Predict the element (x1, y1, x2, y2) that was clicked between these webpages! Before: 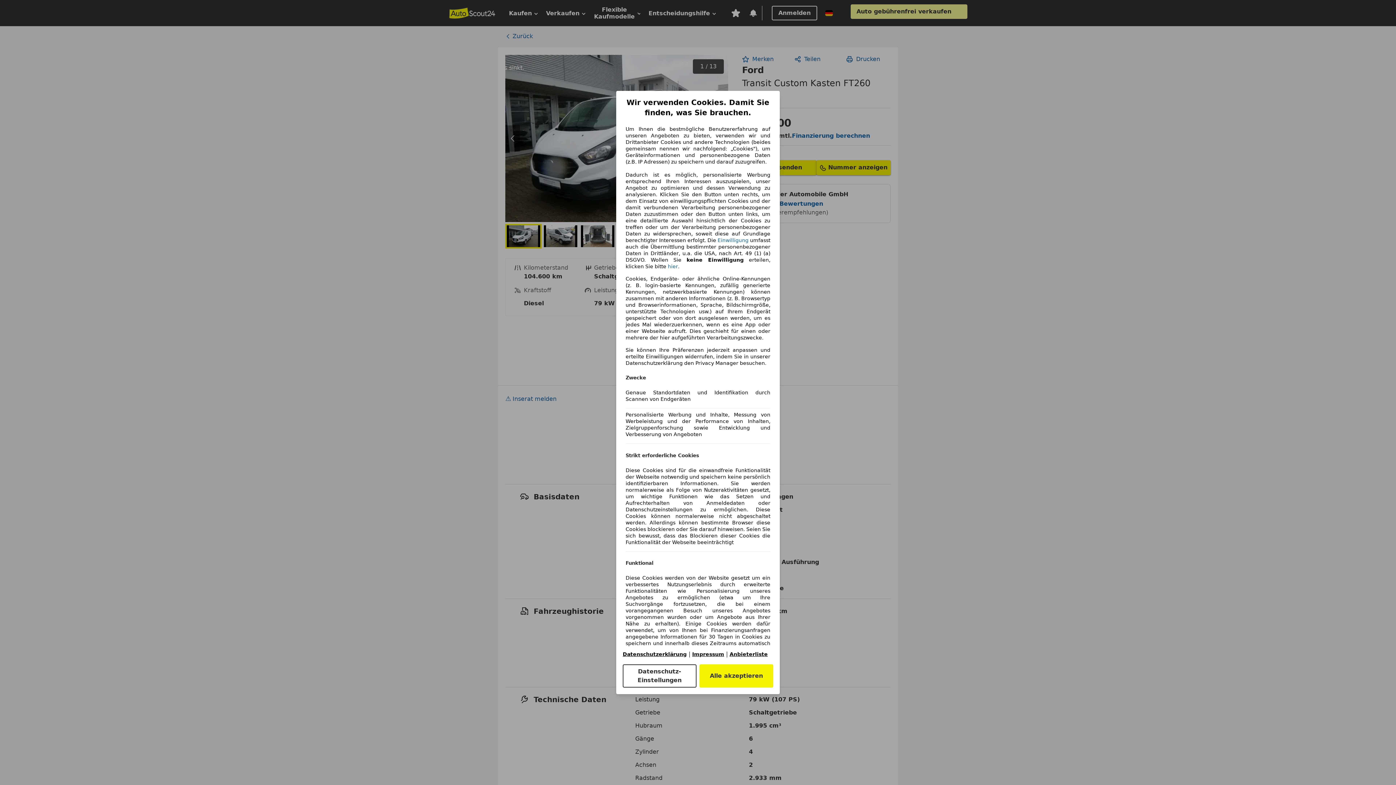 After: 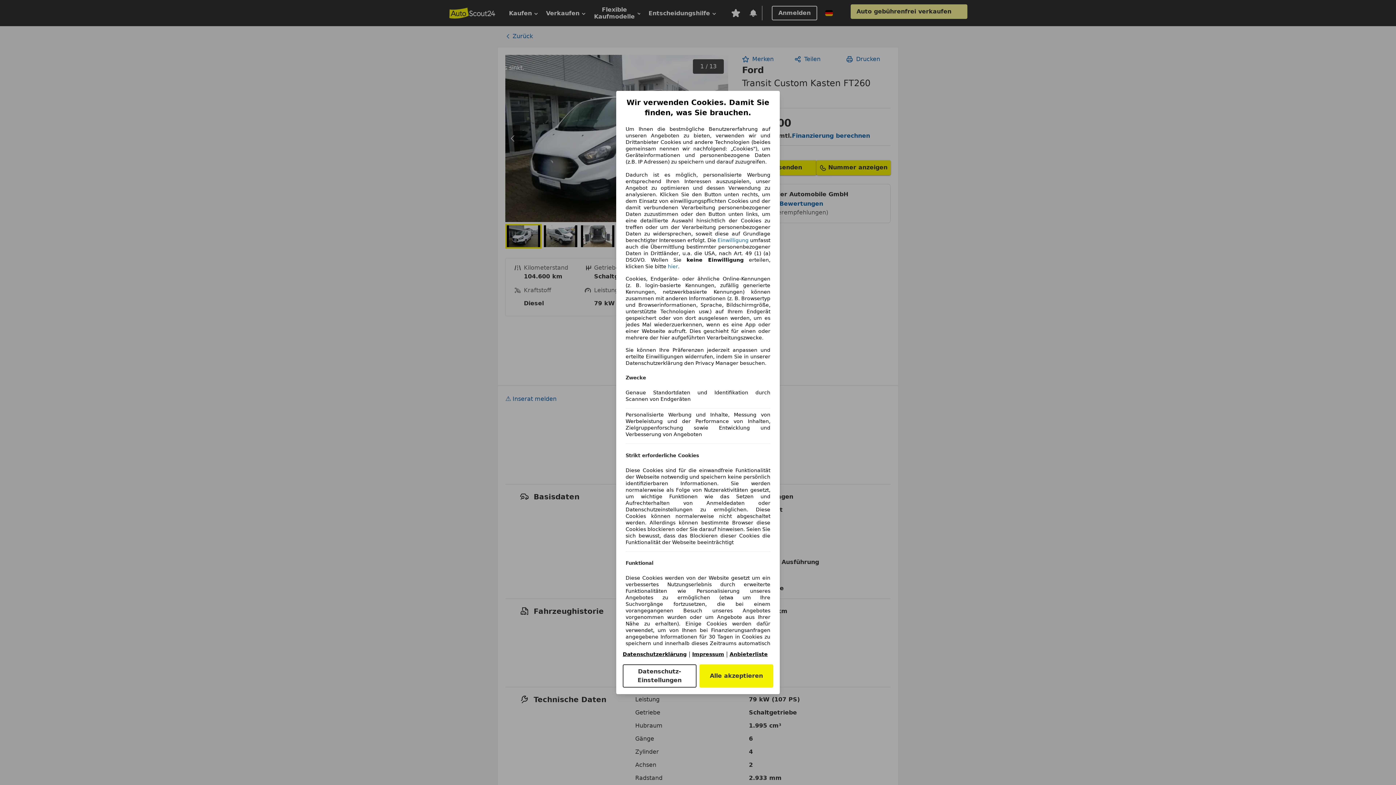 Action: bbox: (692, 651, 724, 657) label: Impressum(öffnet in einem neuen Fenster)